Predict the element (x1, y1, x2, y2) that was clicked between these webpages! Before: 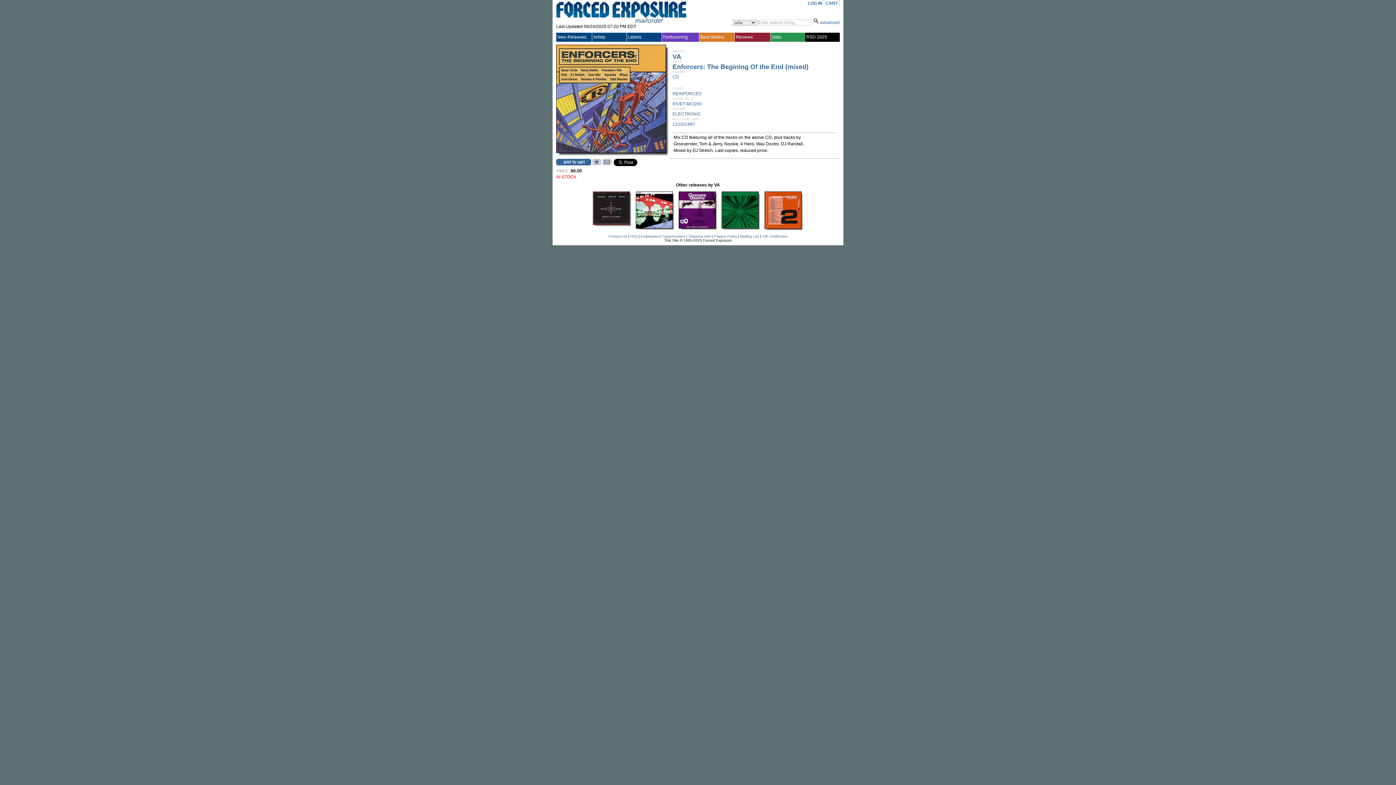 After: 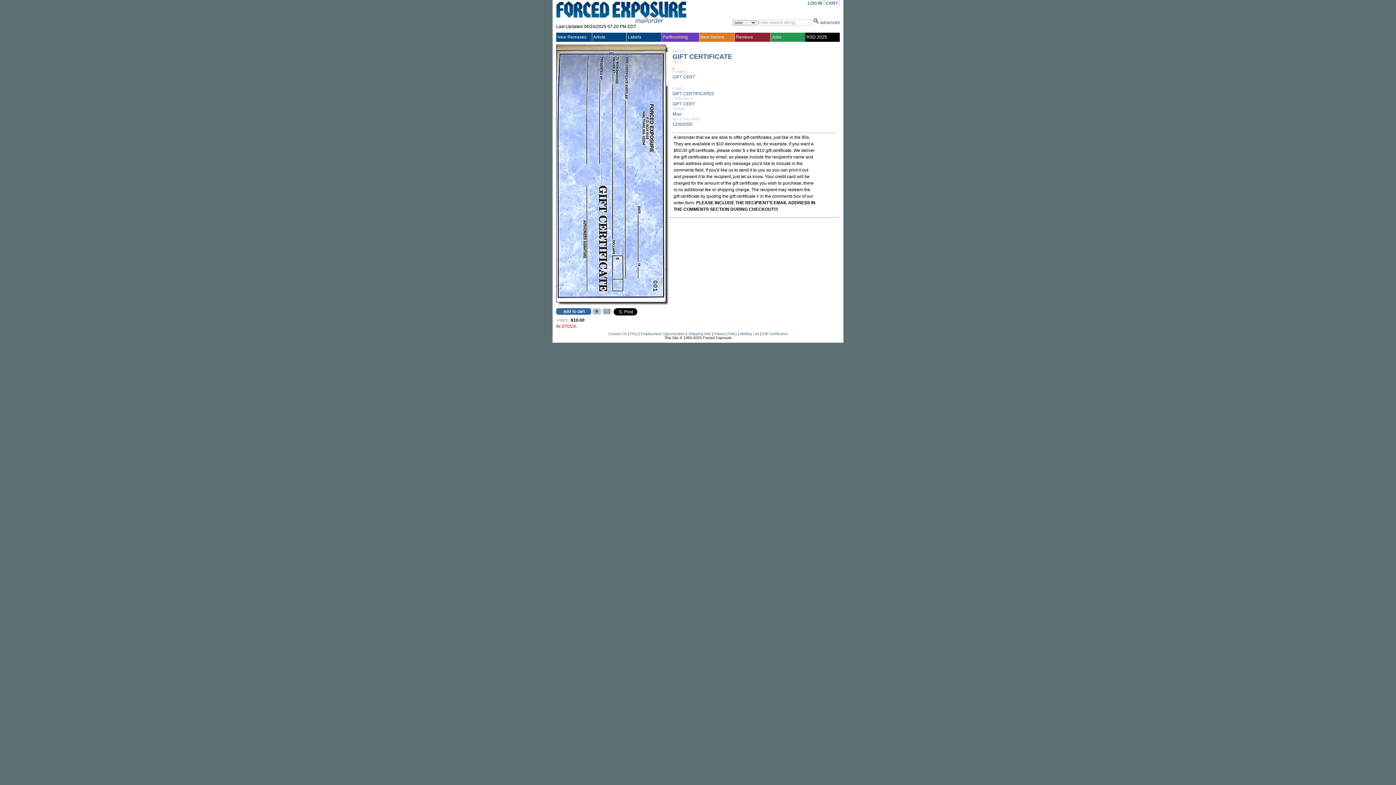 Action: label: Gift Certificates bbox: (762, 234, 787, 238)